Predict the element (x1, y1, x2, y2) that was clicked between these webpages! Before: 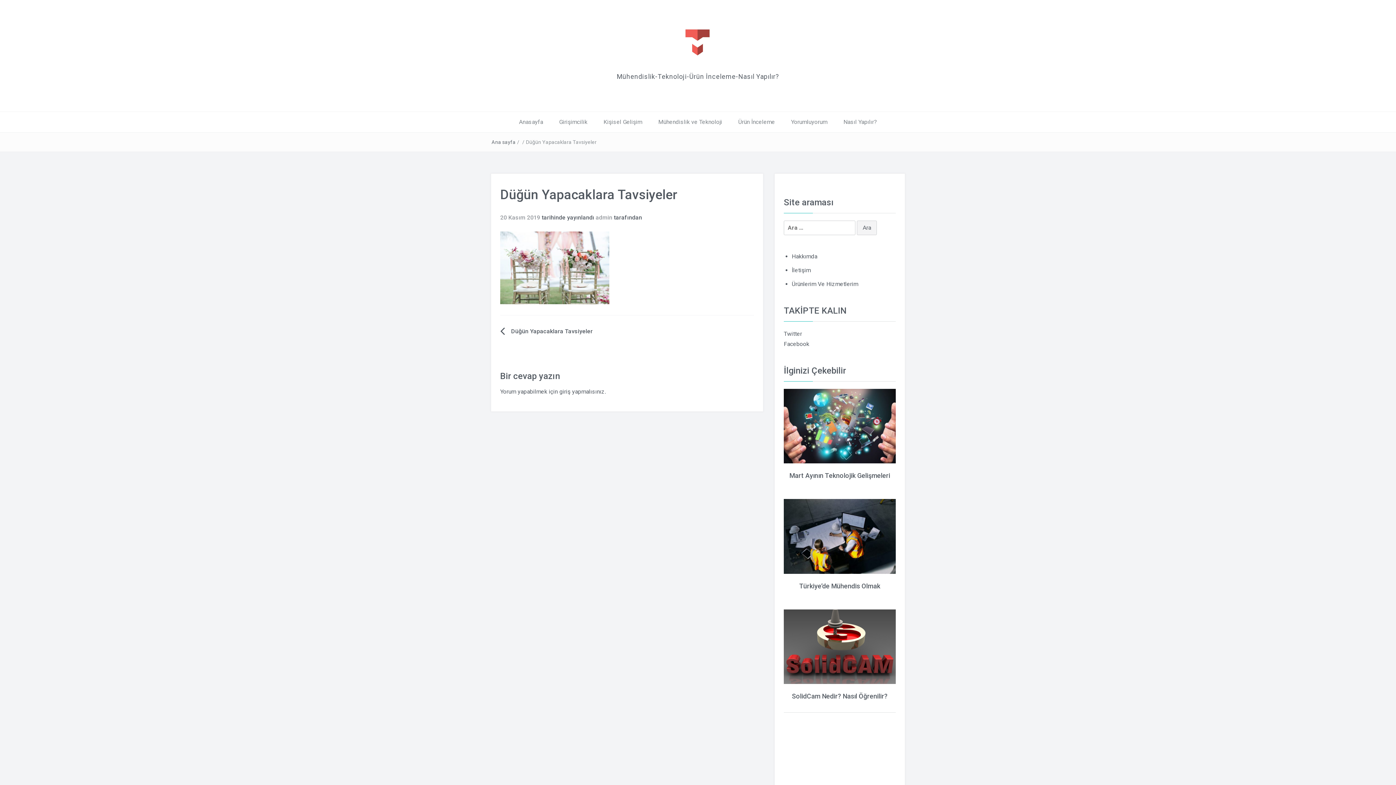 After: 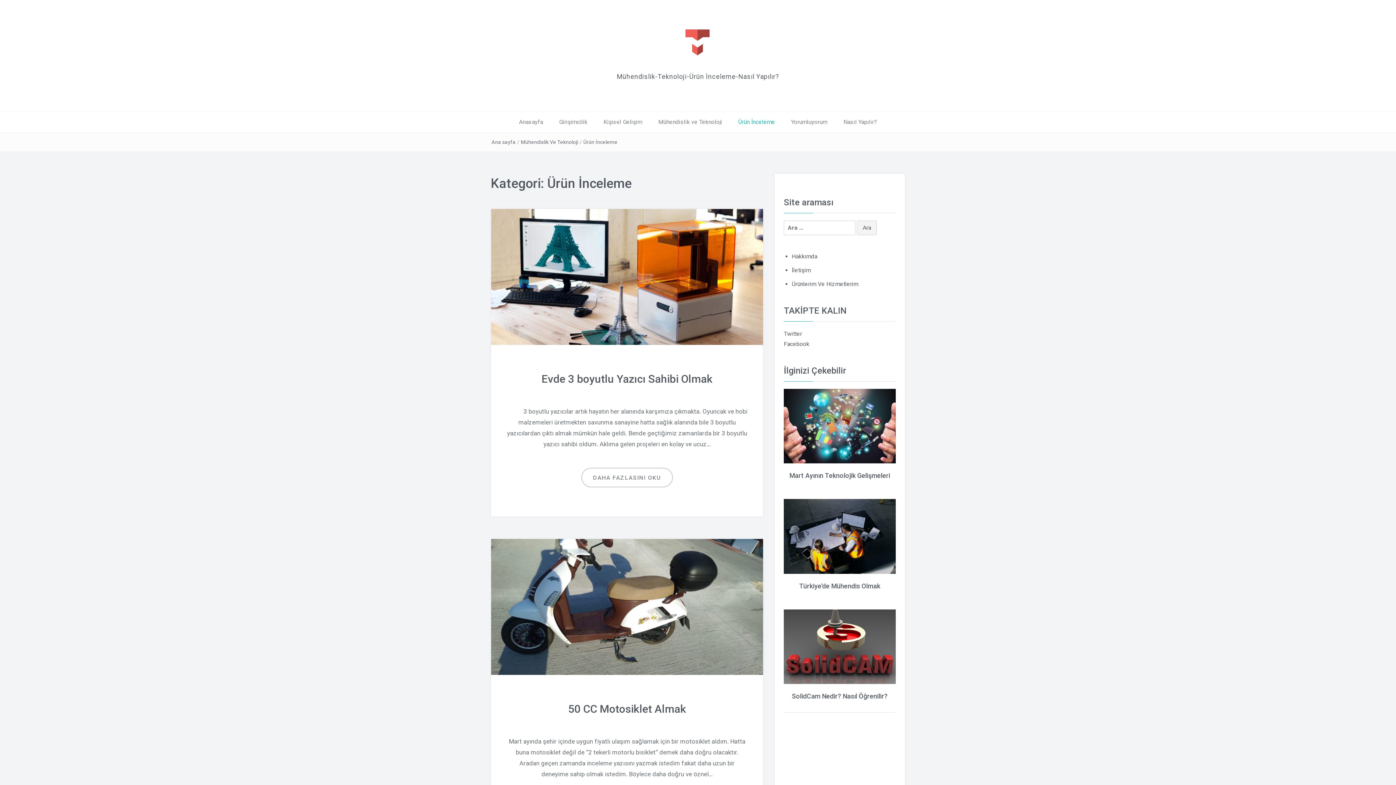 Action: label: Ürün İnceleme bbox: (731, 112, 782, 132)